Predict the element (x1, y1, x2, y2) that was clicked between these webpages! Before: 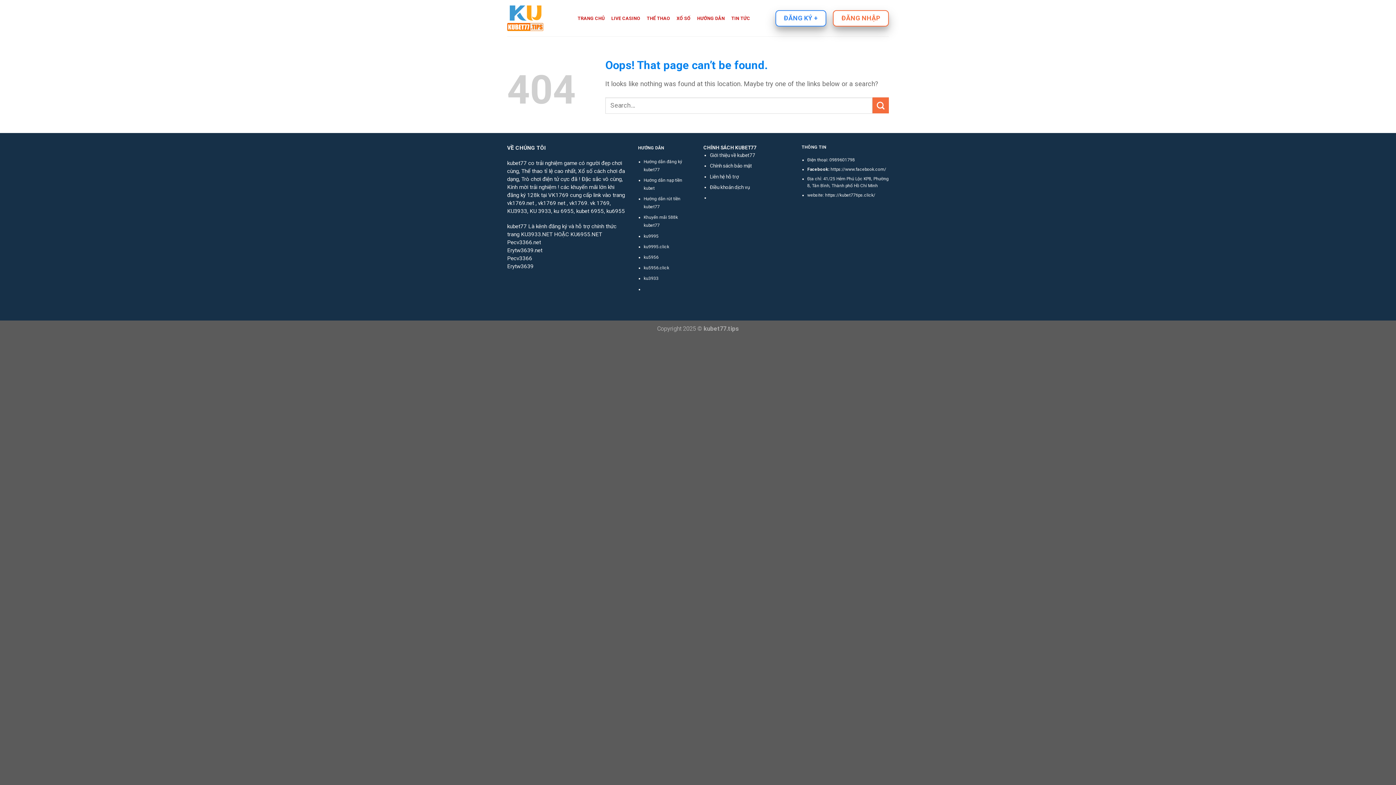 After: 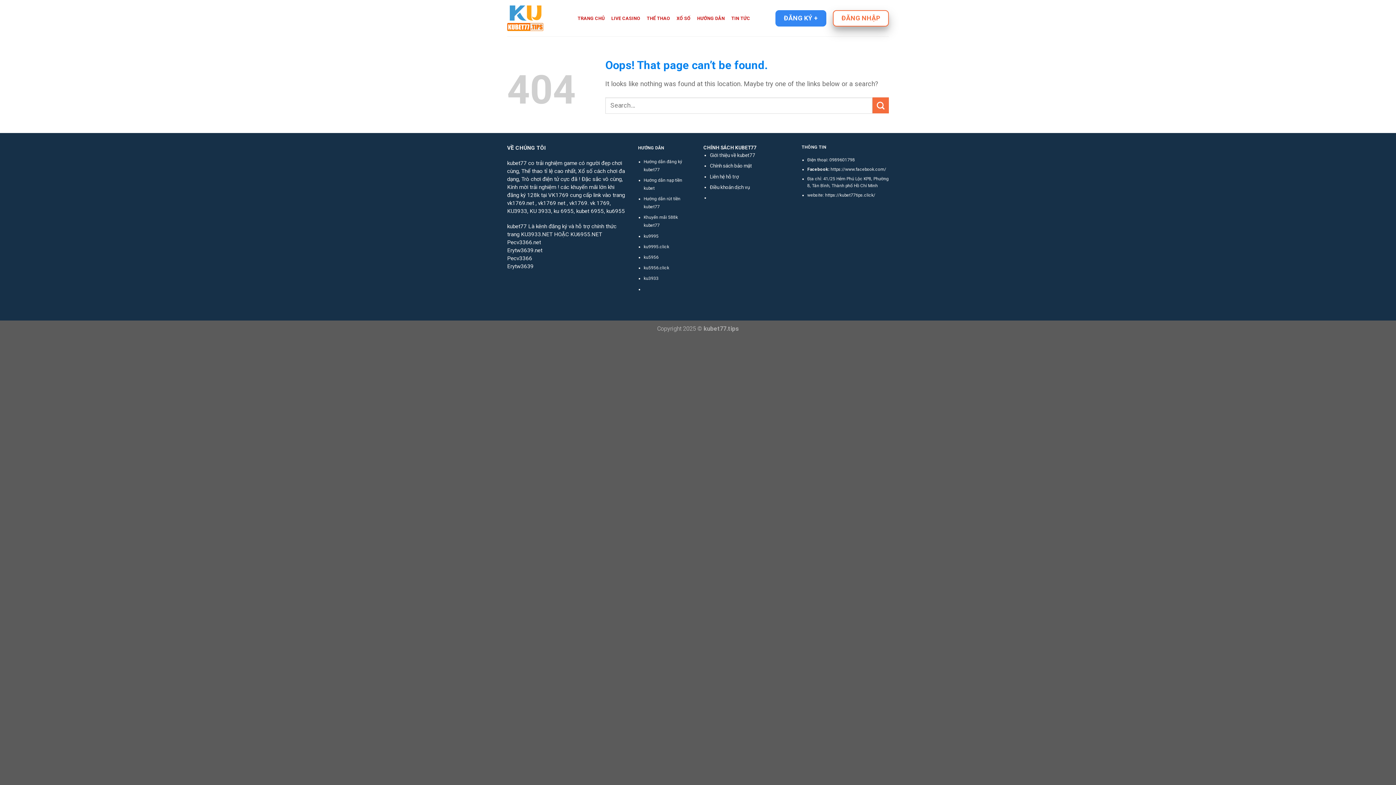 Action: label: ĐĂNG KÝ + bbox: (775, 10, 826, 26)